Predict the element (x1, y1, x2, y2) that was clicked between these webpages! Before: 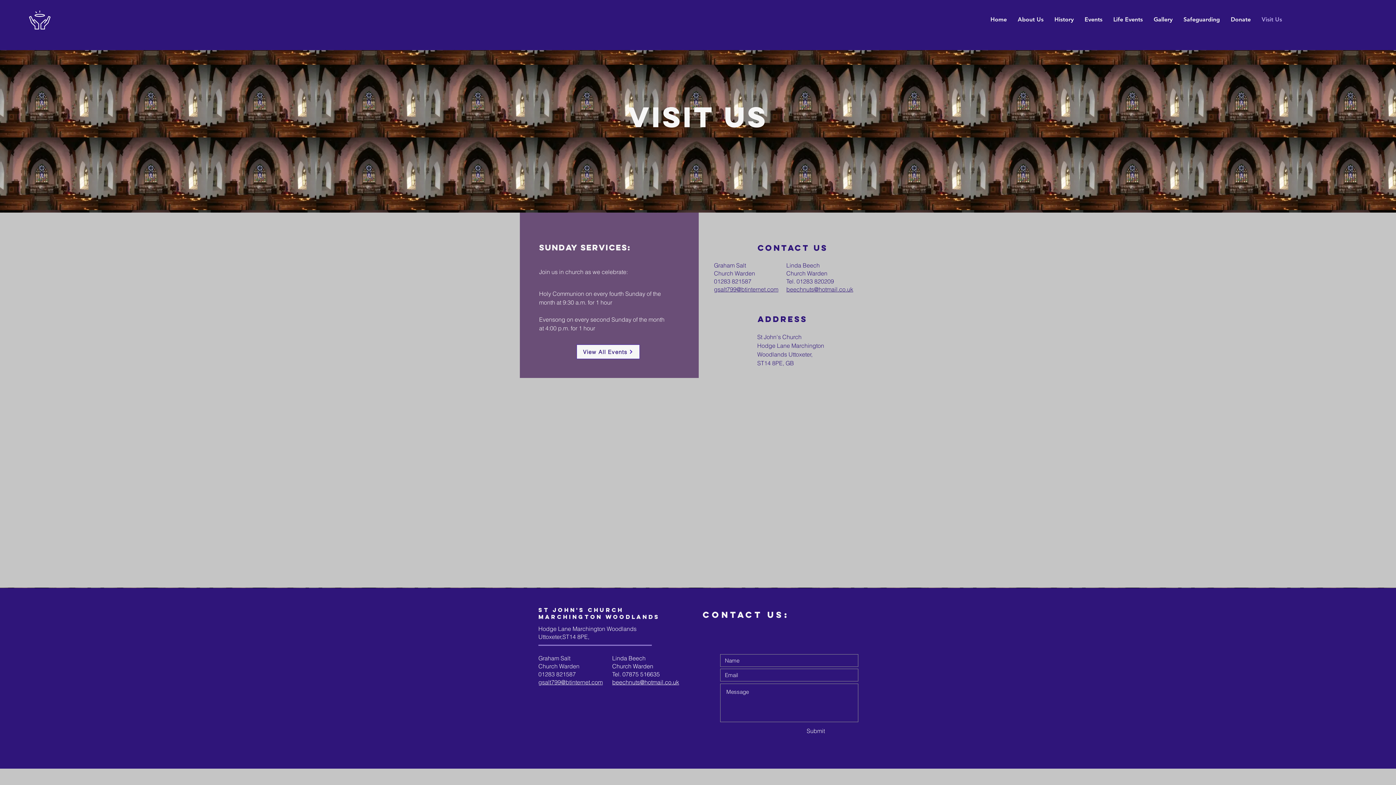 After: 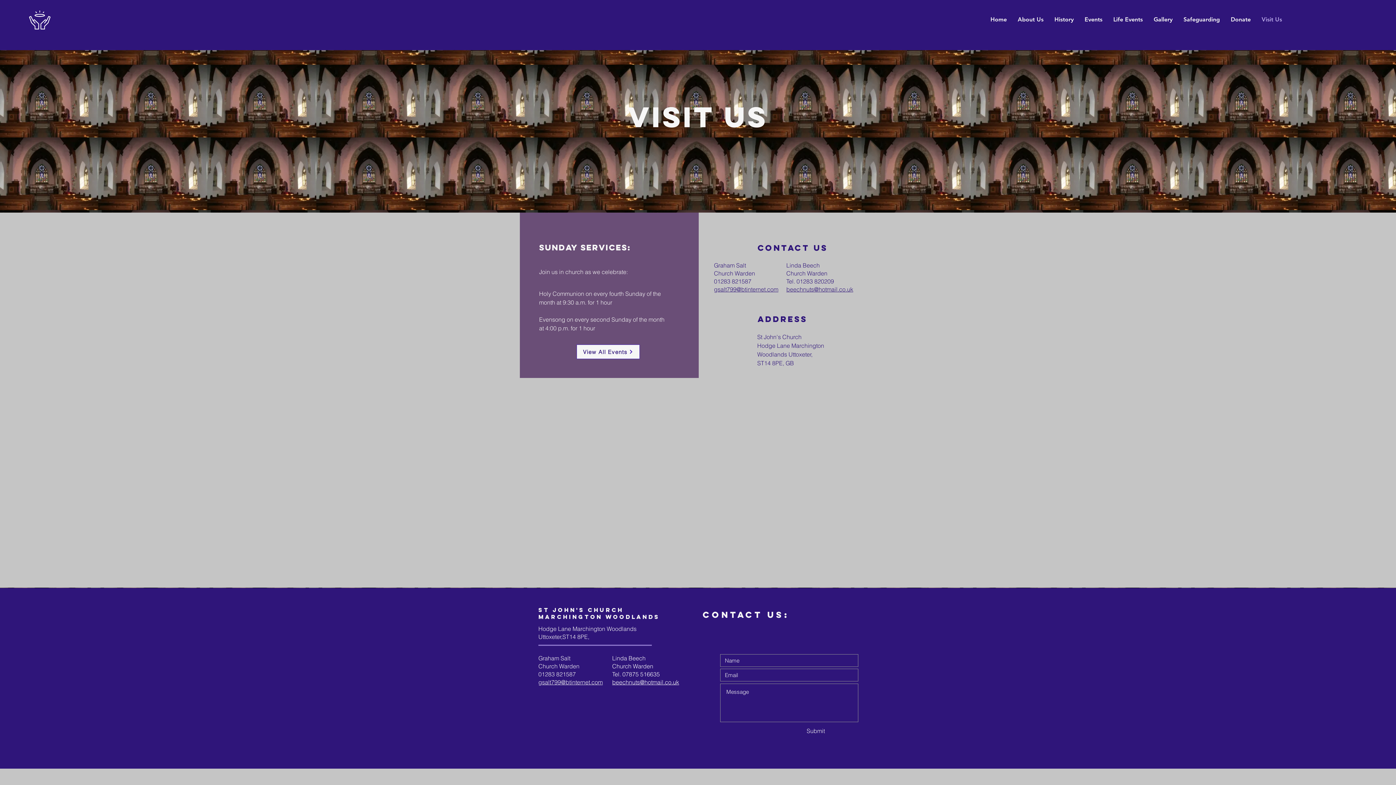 Action: bbox: (538, 678, 602, 686) label: gsalt799@btinternet.com